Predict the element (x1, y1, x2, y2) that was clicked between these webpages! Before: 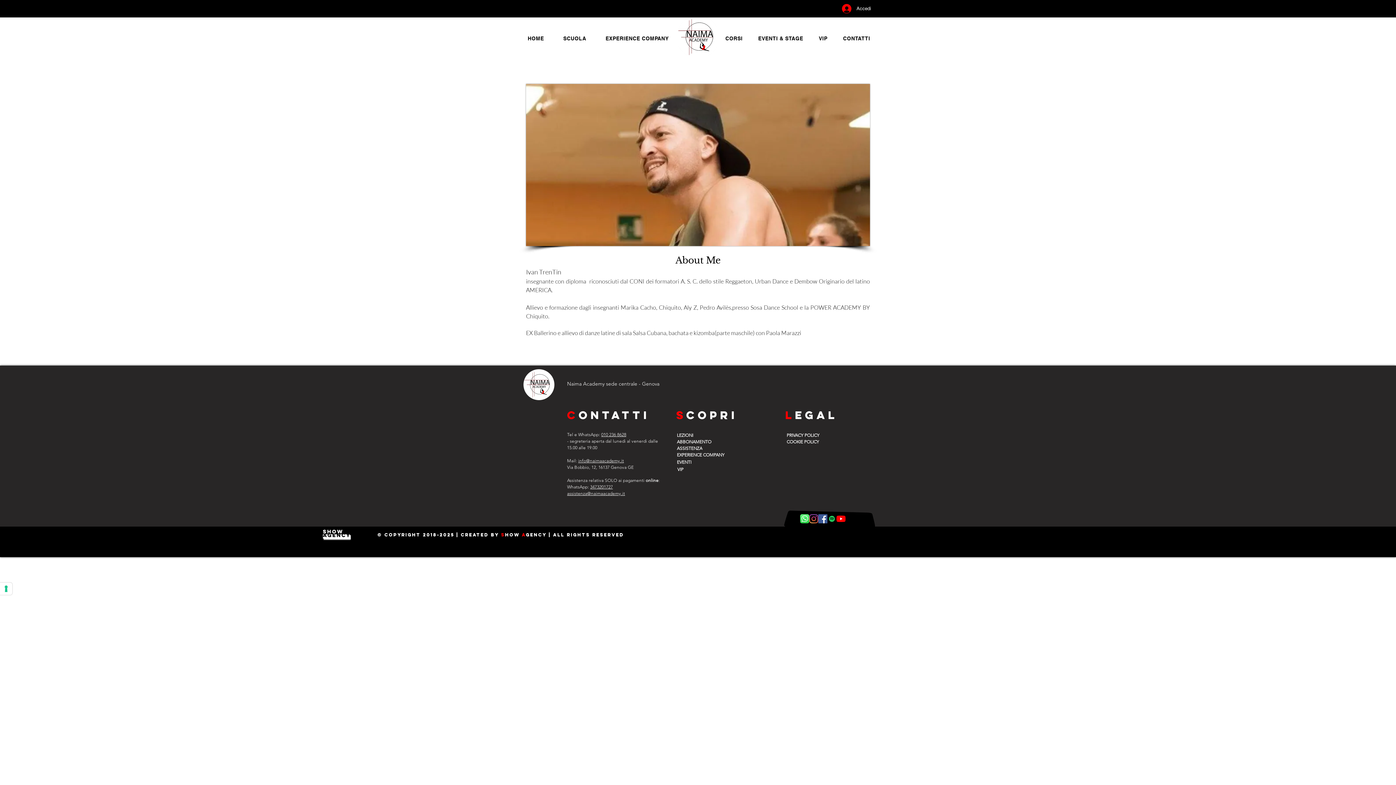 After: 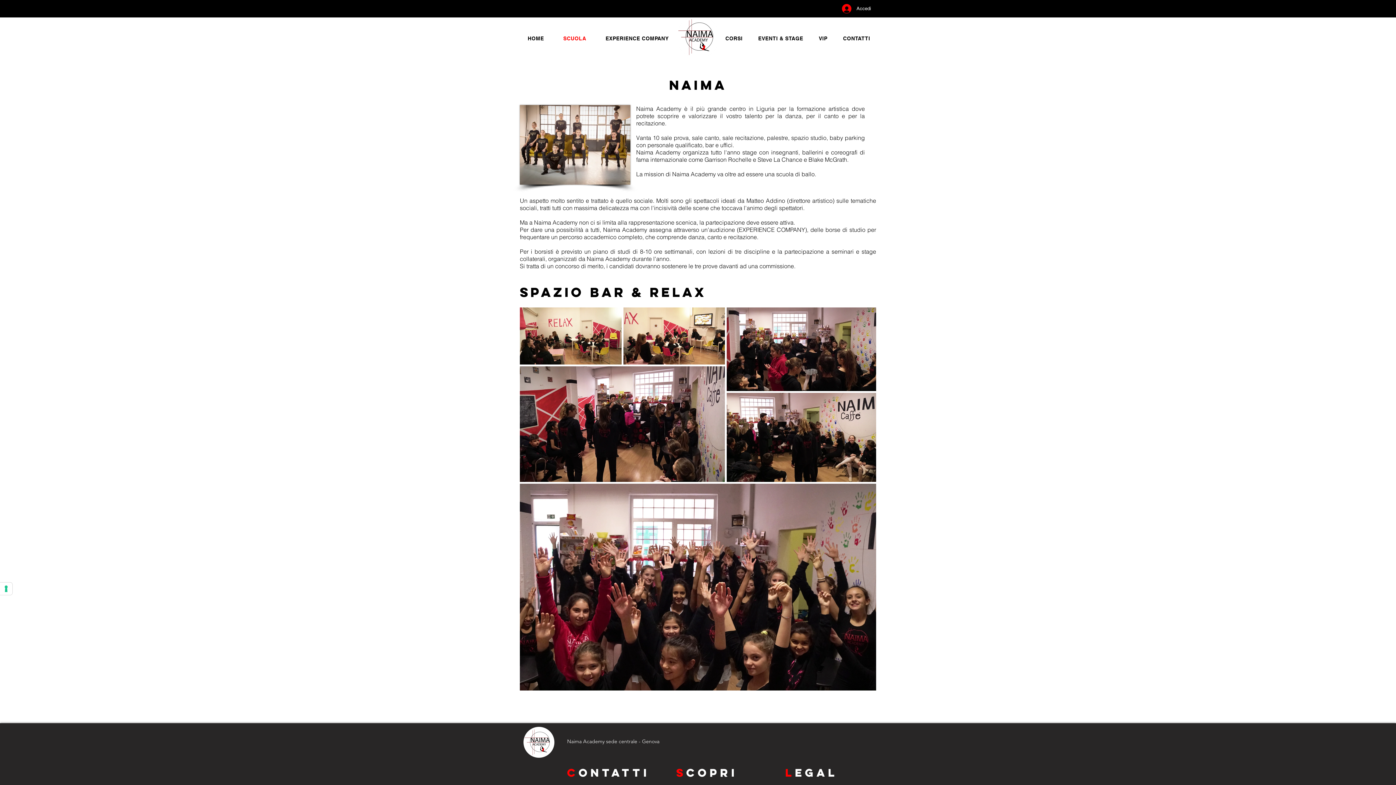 Action: bbox: (555, 32, 594, 45) label: SCUOLA